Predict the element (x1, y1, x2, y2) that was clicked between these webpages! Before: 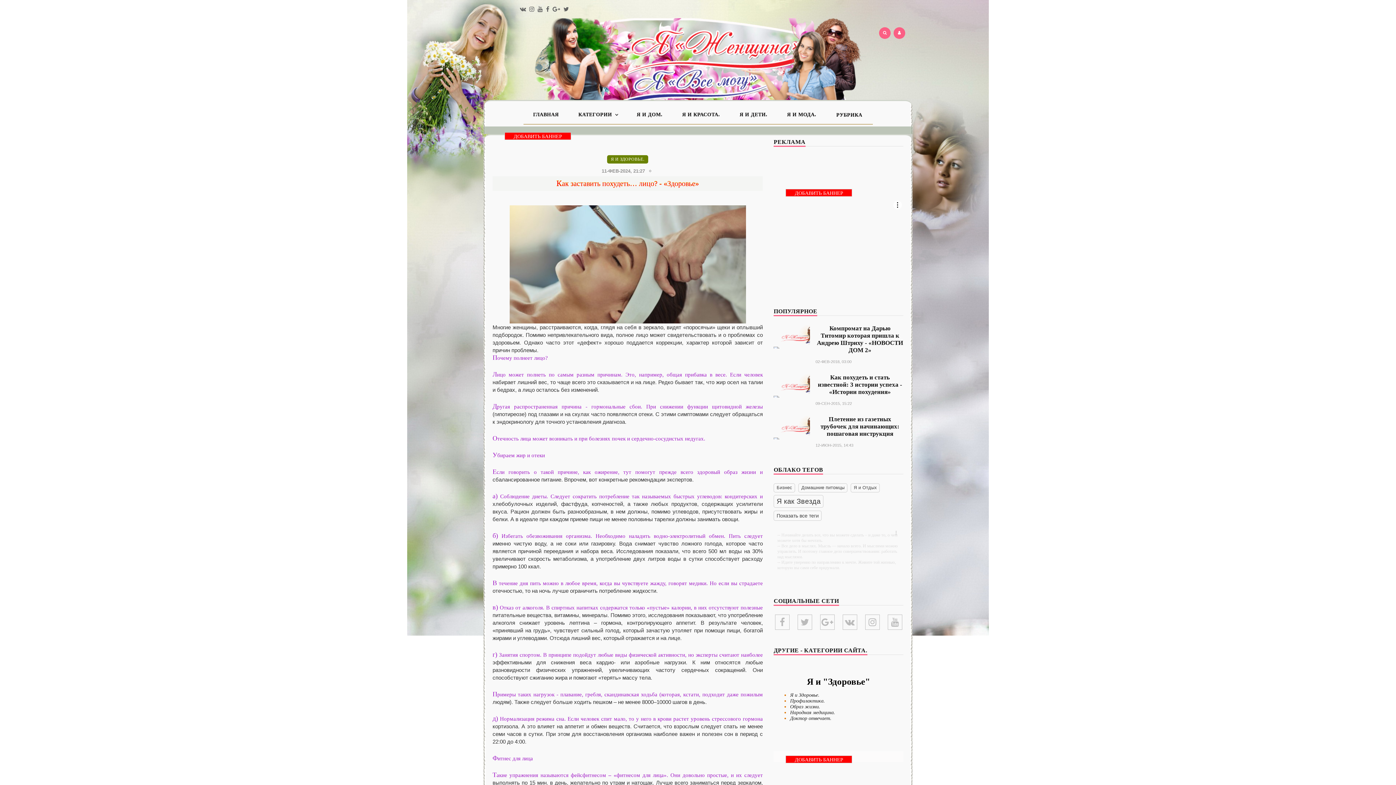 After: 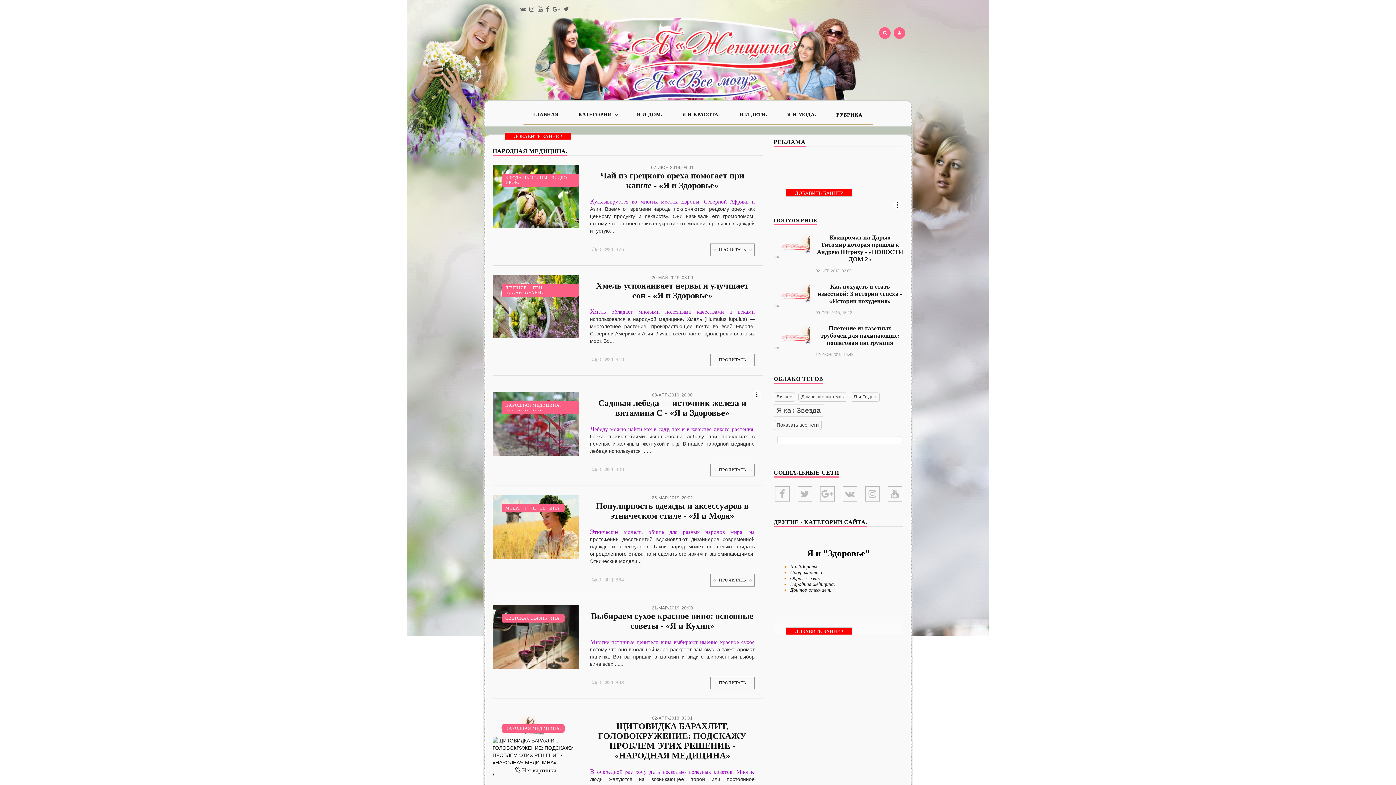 Action: bbox: (790, 710, 835, 715) label: Народная медицина.